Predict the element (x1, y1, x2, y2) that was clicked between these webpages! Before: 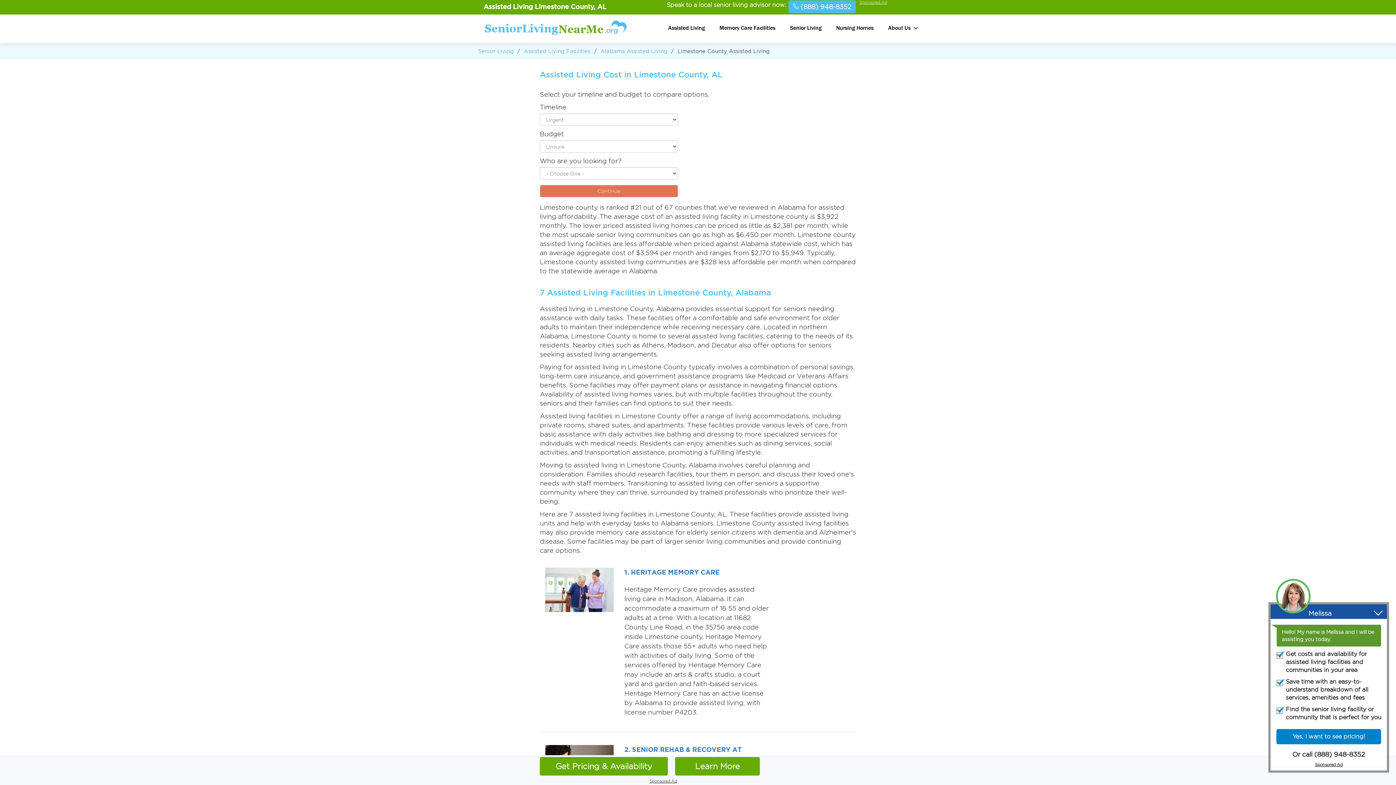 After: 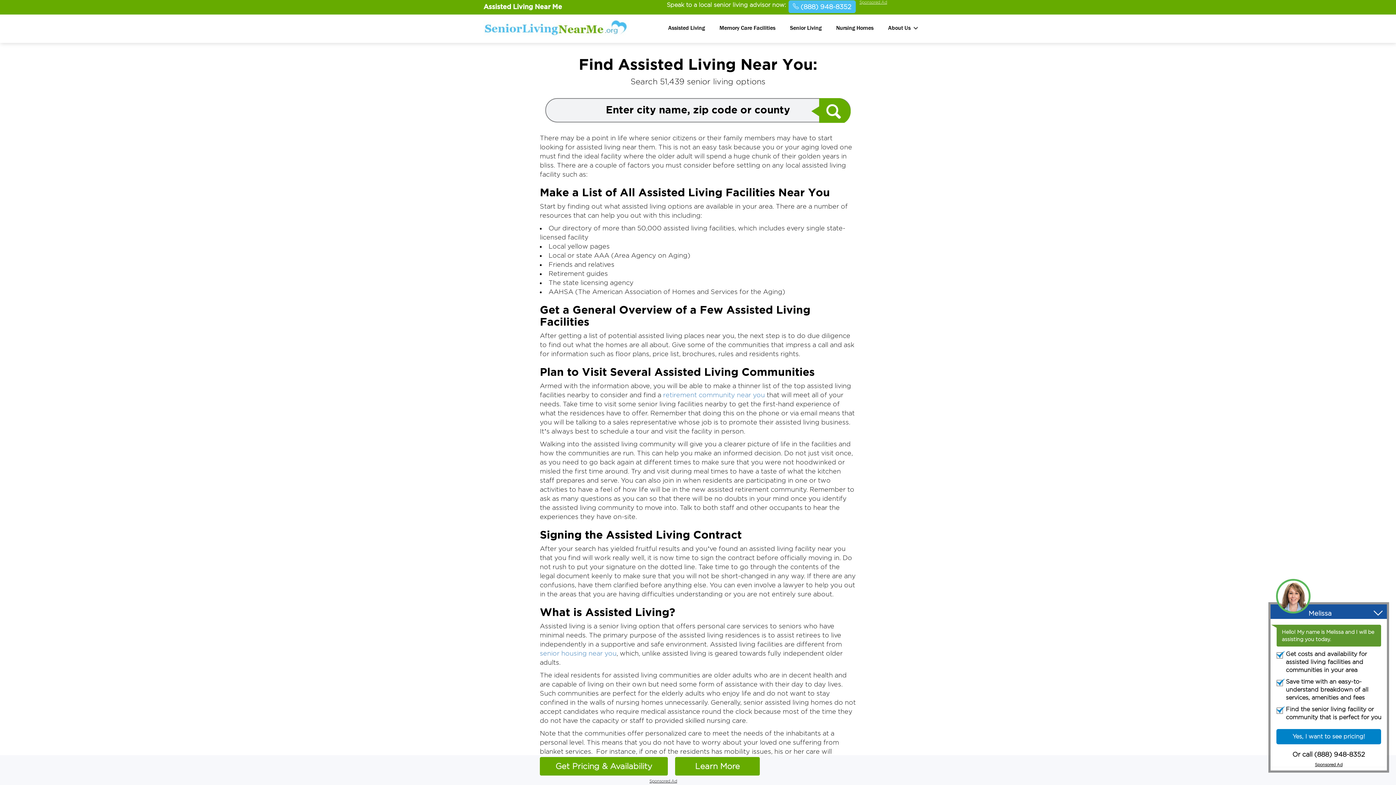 Action: bbox: (668, 24, 705, 43) label: Assisted Living